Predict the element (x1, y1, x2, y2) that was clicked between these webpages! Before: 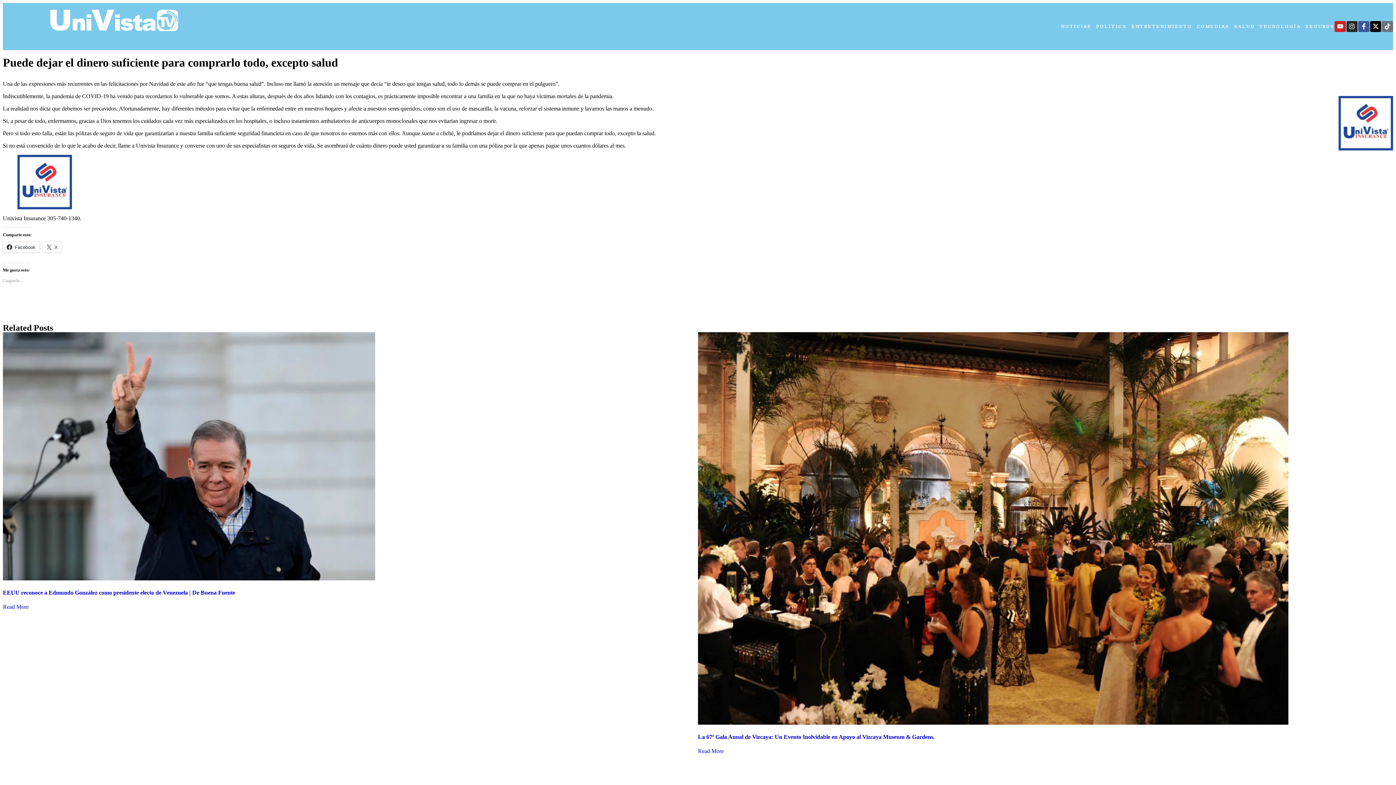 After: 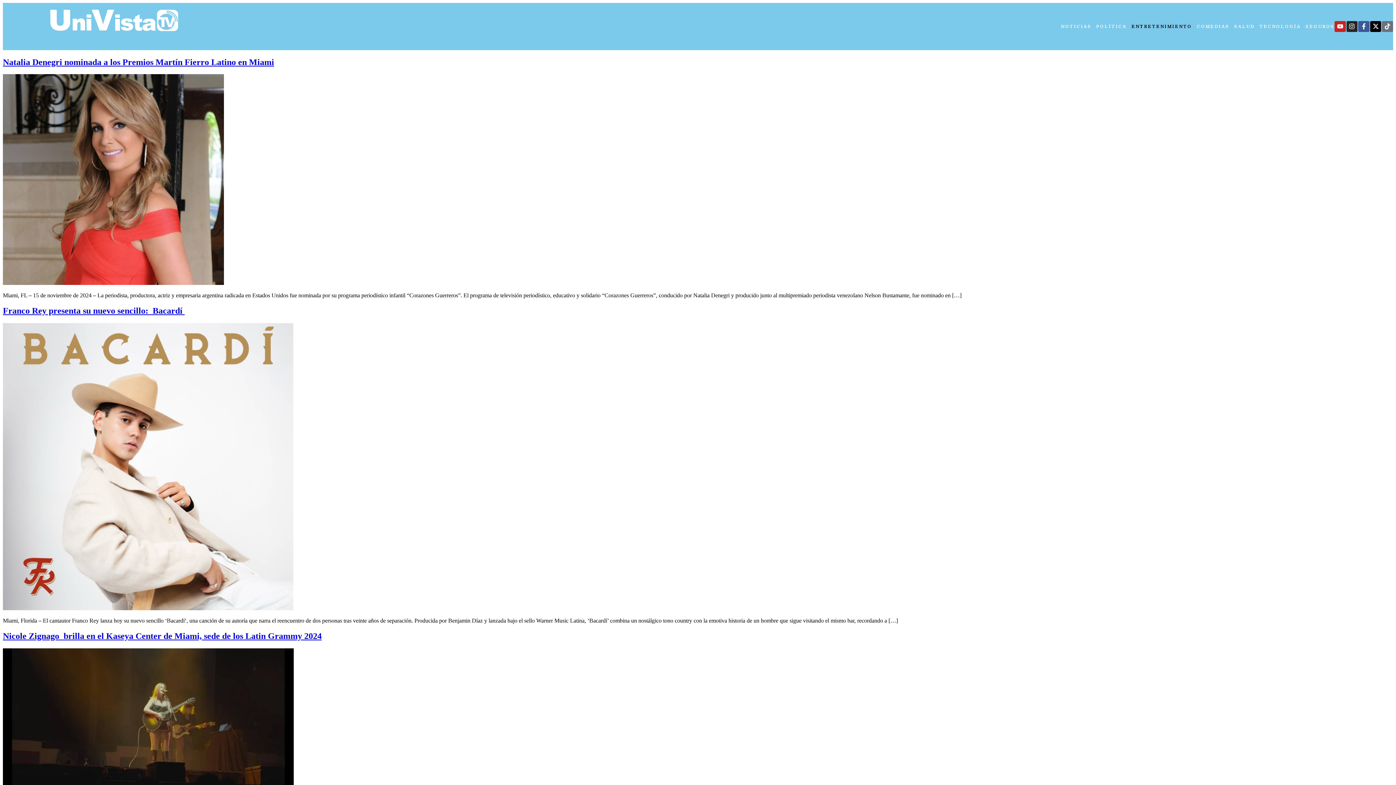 Action: bbox: (1131, 19, 1192, 33) label: ENTRETENIMIENTO